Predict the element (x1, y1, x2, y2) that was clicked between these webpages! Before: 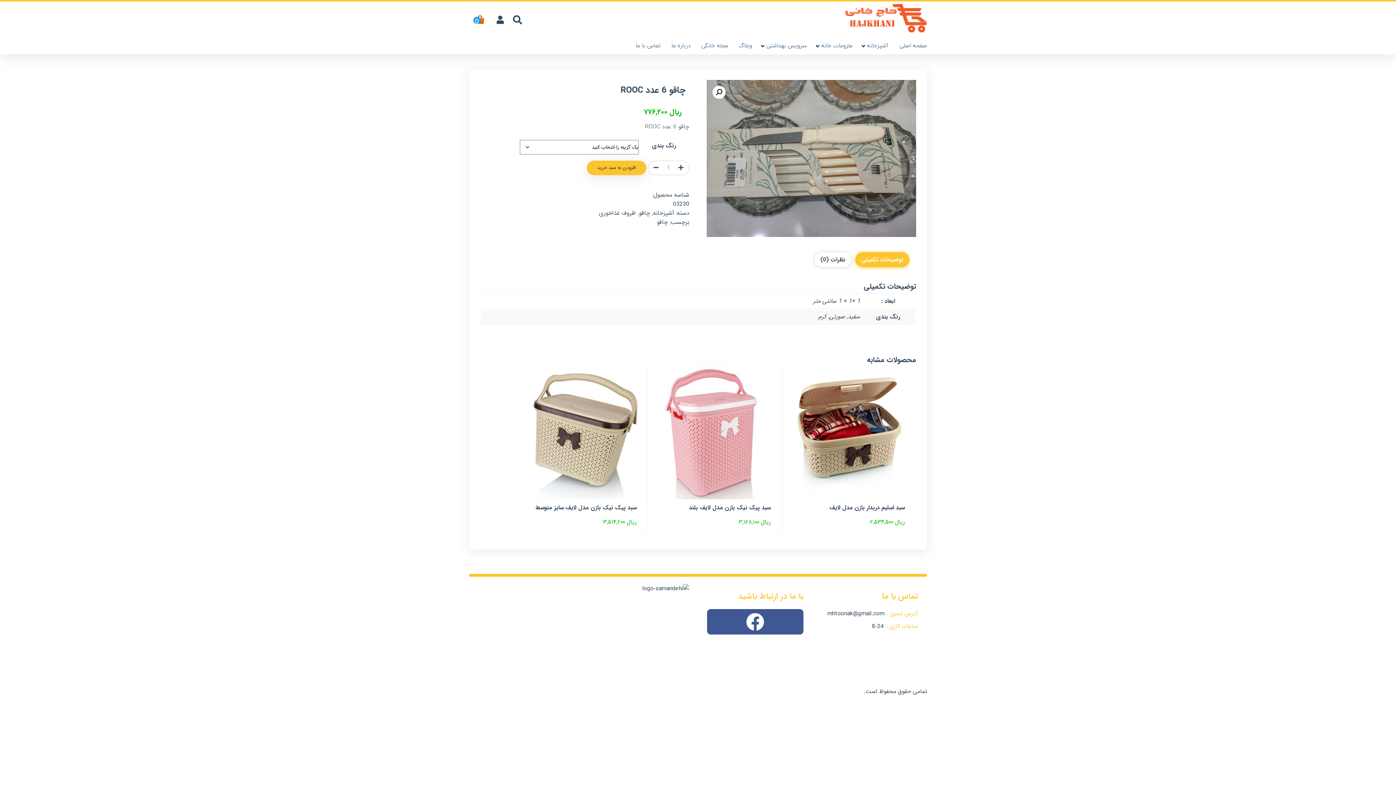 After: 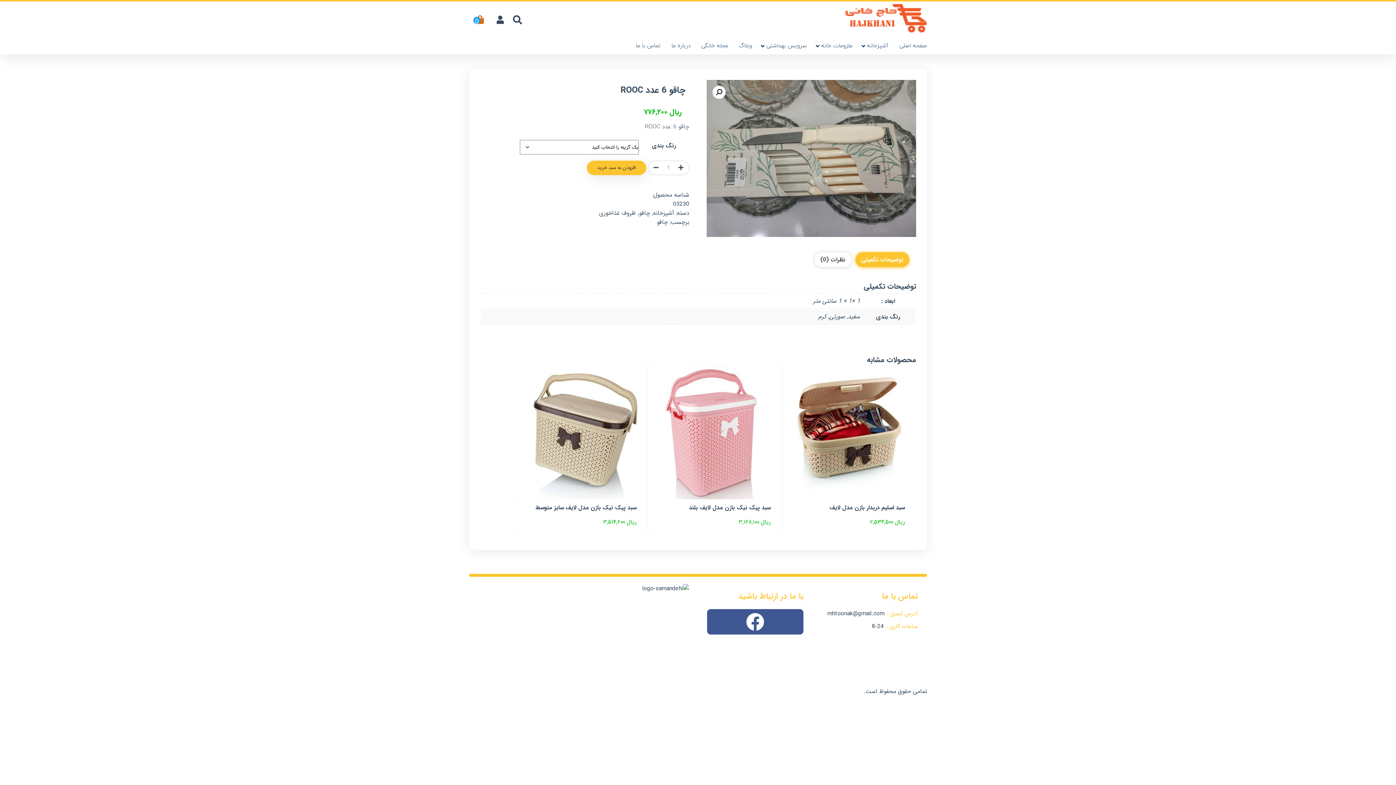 Action: label: افزودن به سبد خرید bbox: (586, 160, 646, 175)